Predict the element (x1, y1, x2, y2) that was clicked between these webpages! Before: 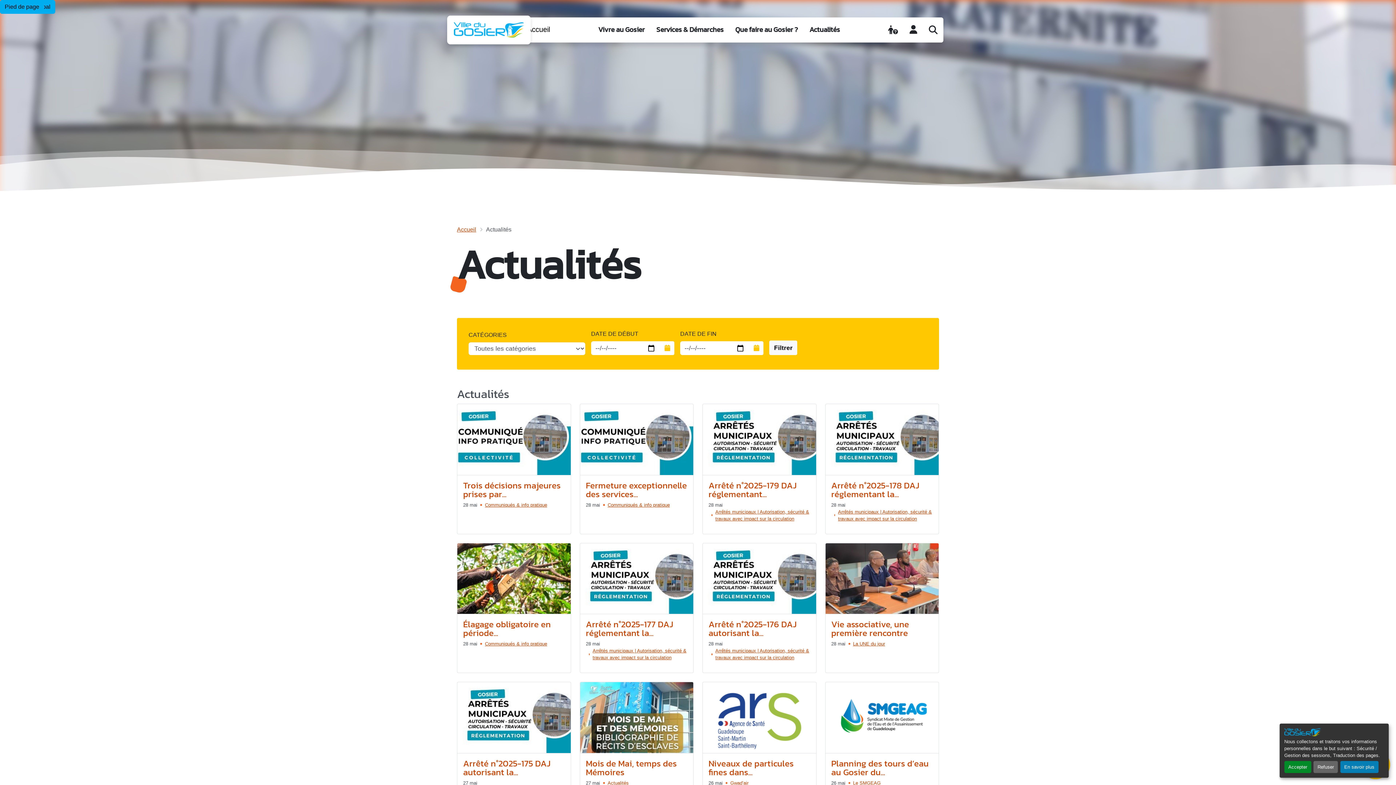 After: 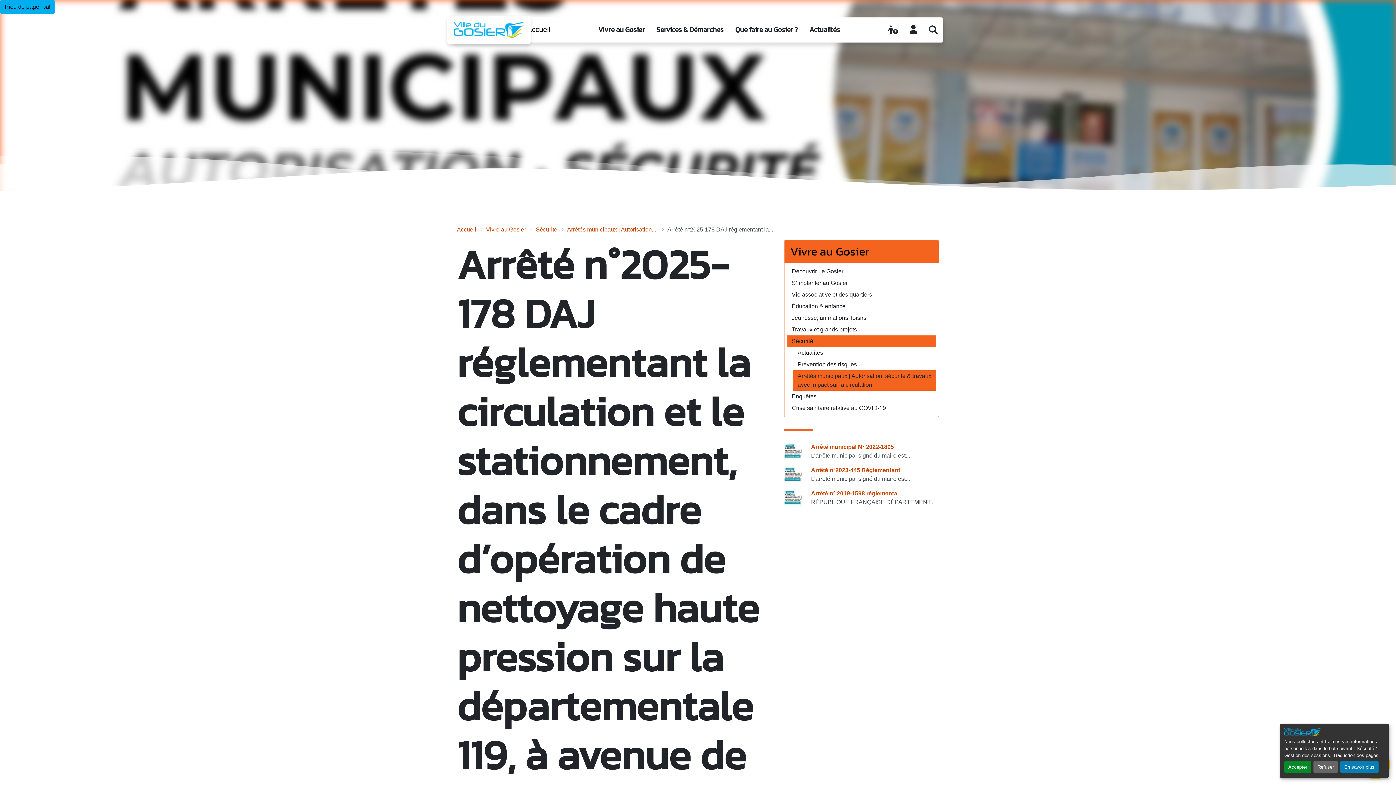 Action: bbox: (825, 404, 938, 475)